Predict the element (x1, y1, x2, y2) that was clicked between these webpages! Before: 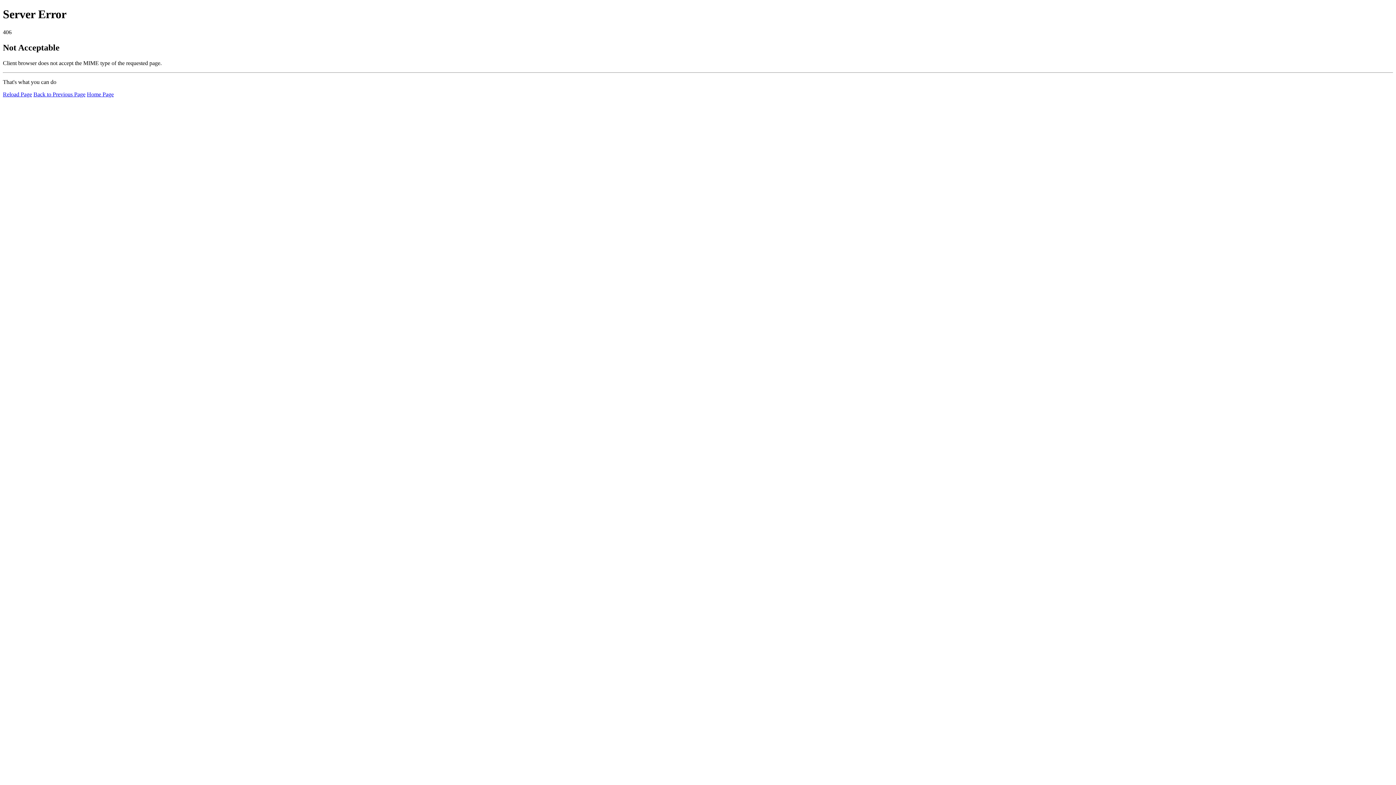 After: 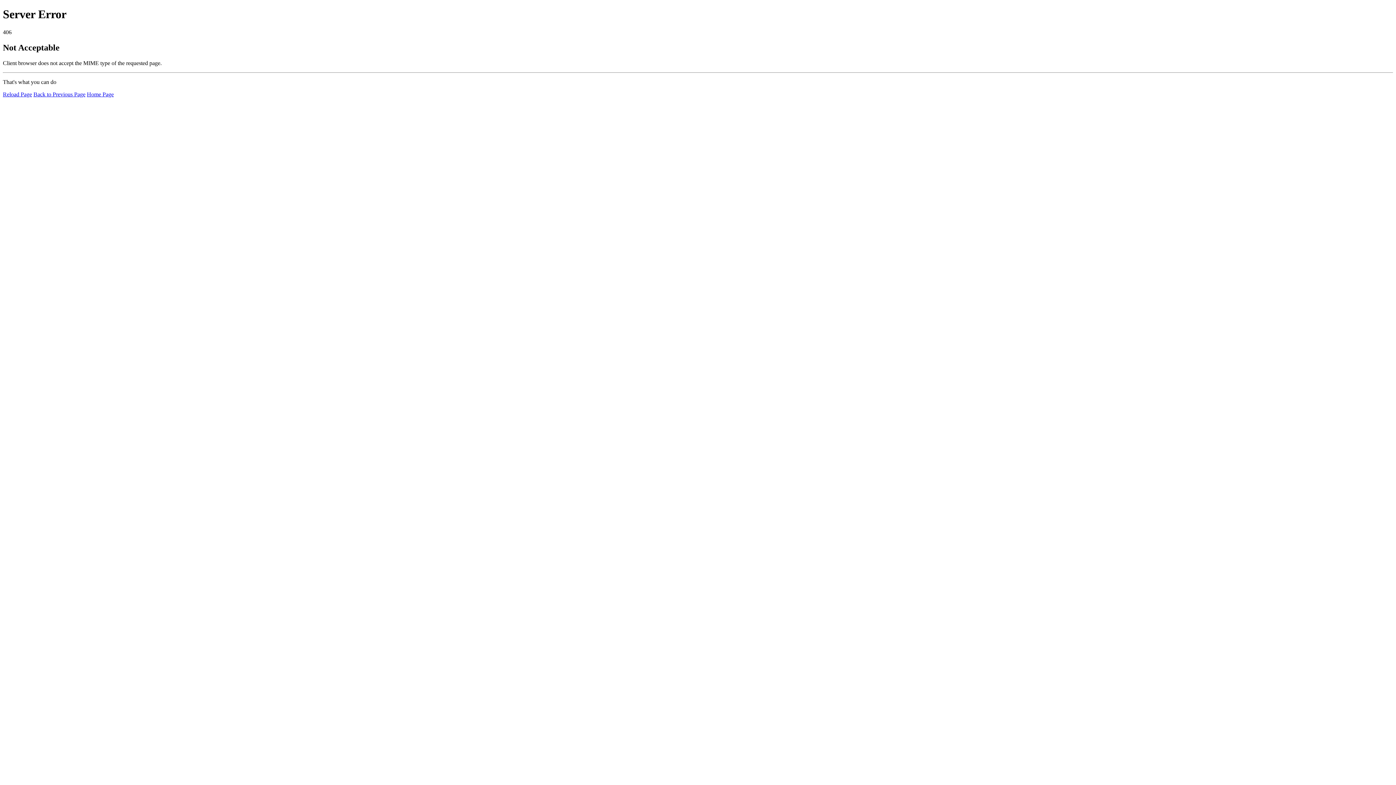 Action: label: Reload Page bbox: (2, 91, 32, 97)